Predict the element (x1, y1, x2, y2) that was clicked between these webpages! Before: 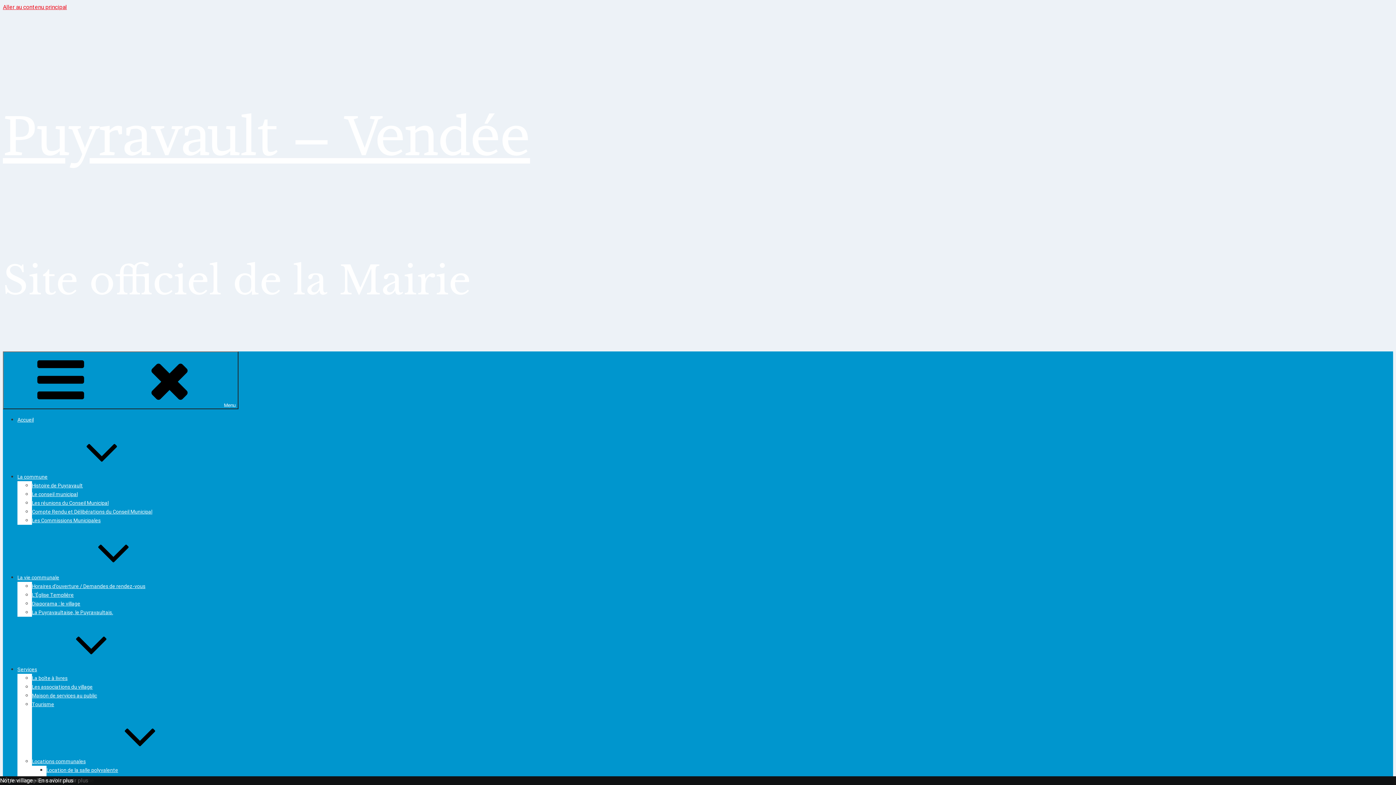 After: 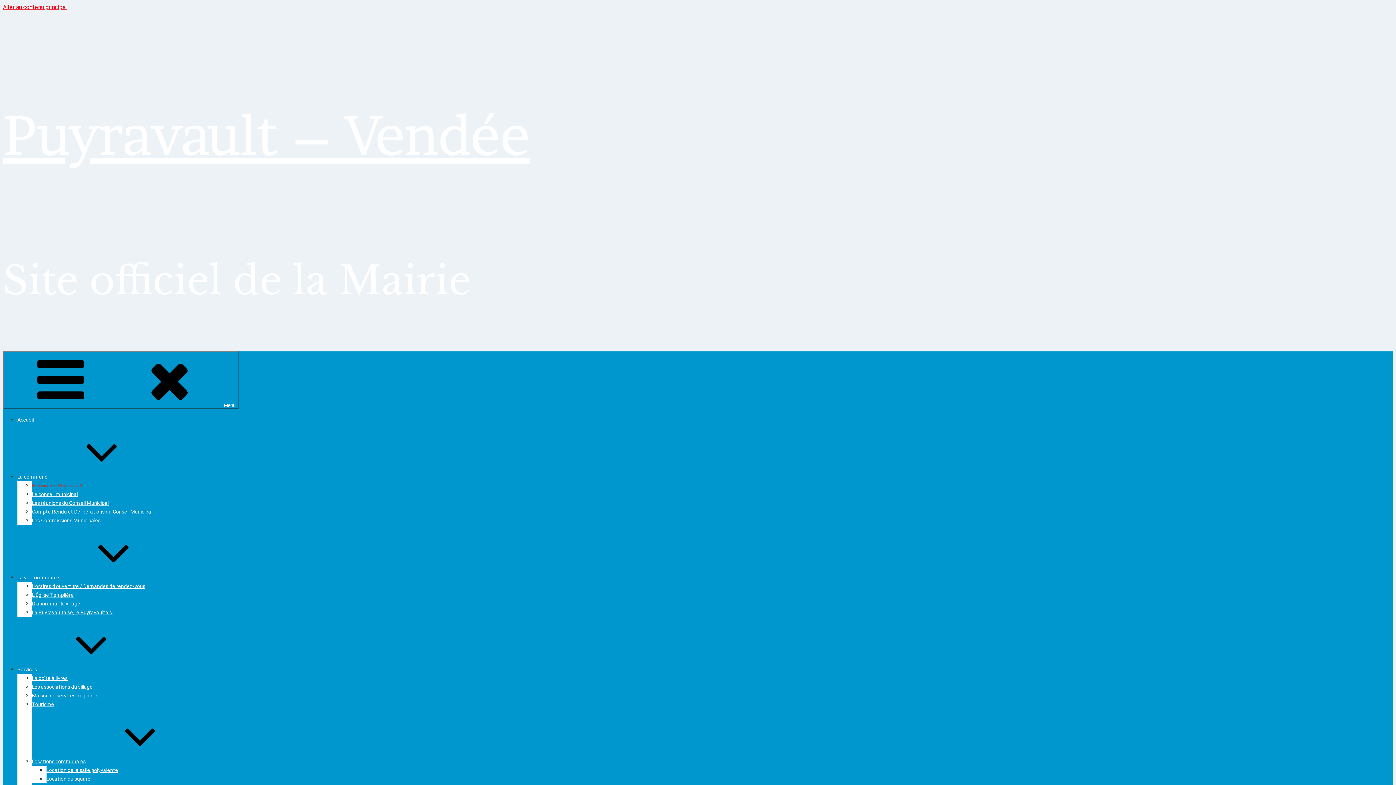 Action: bbox: (32, 482, 82, 488) label: Histoire de Puyravault